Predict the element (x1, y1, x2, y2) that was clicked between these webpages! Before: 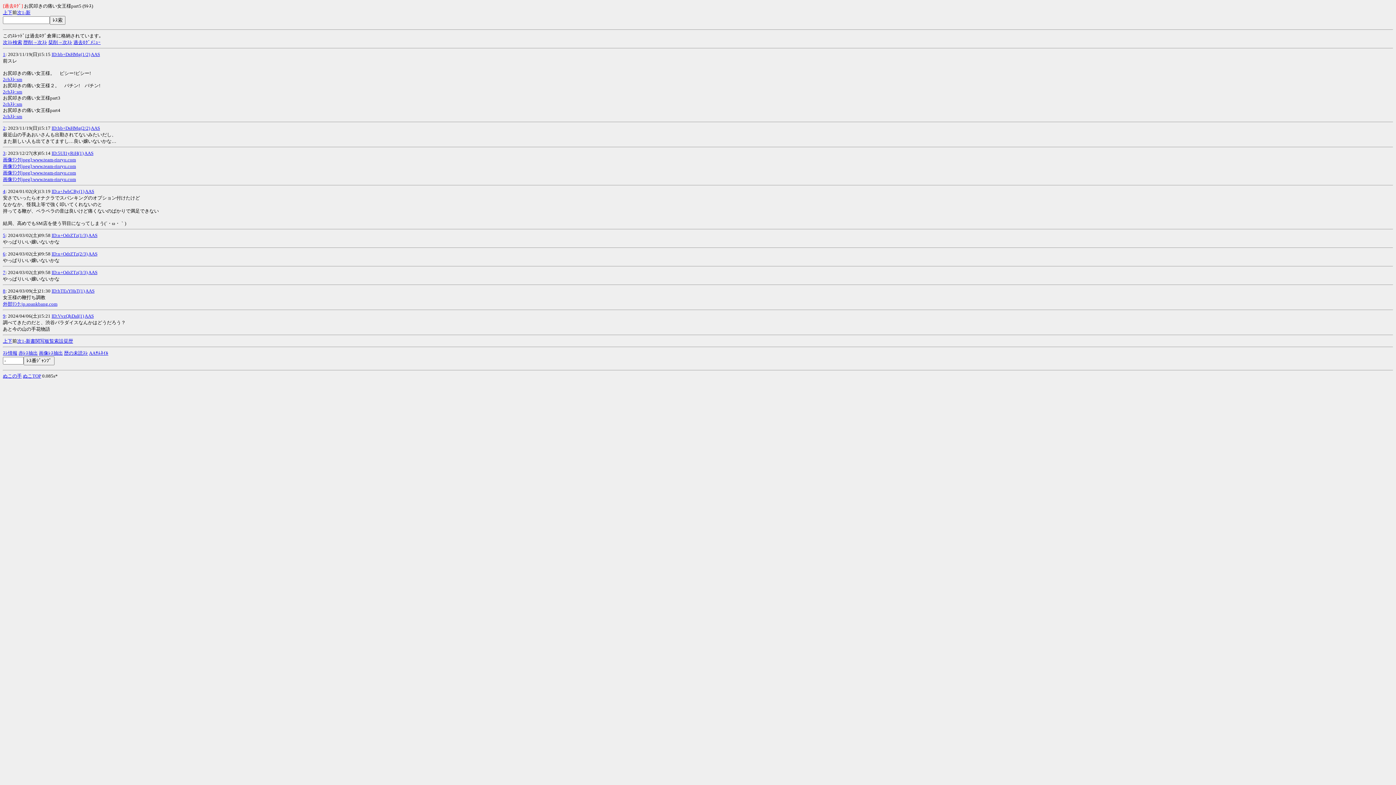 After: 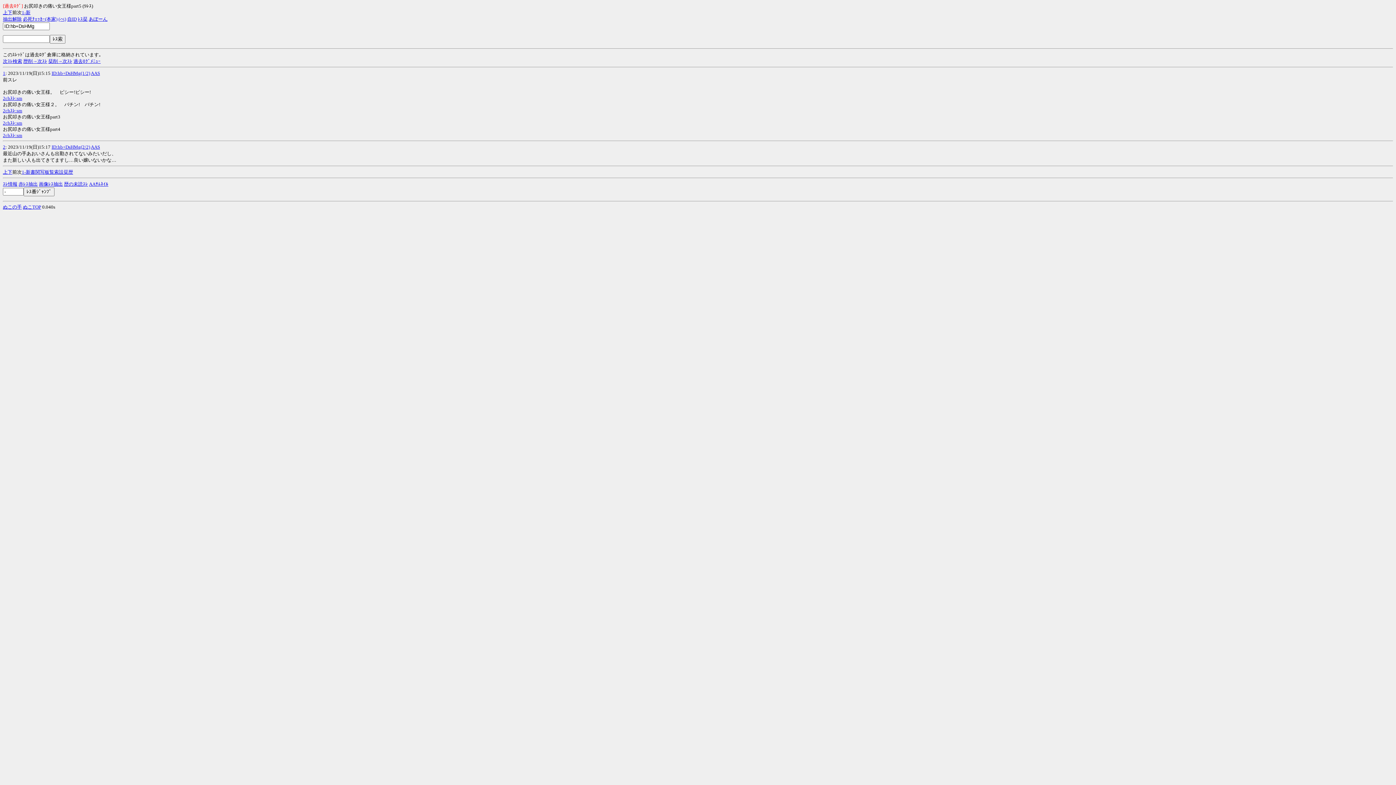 Action: label: ID:hb+DsHMg(2/2) bbox: (51, 125, 90, 130)